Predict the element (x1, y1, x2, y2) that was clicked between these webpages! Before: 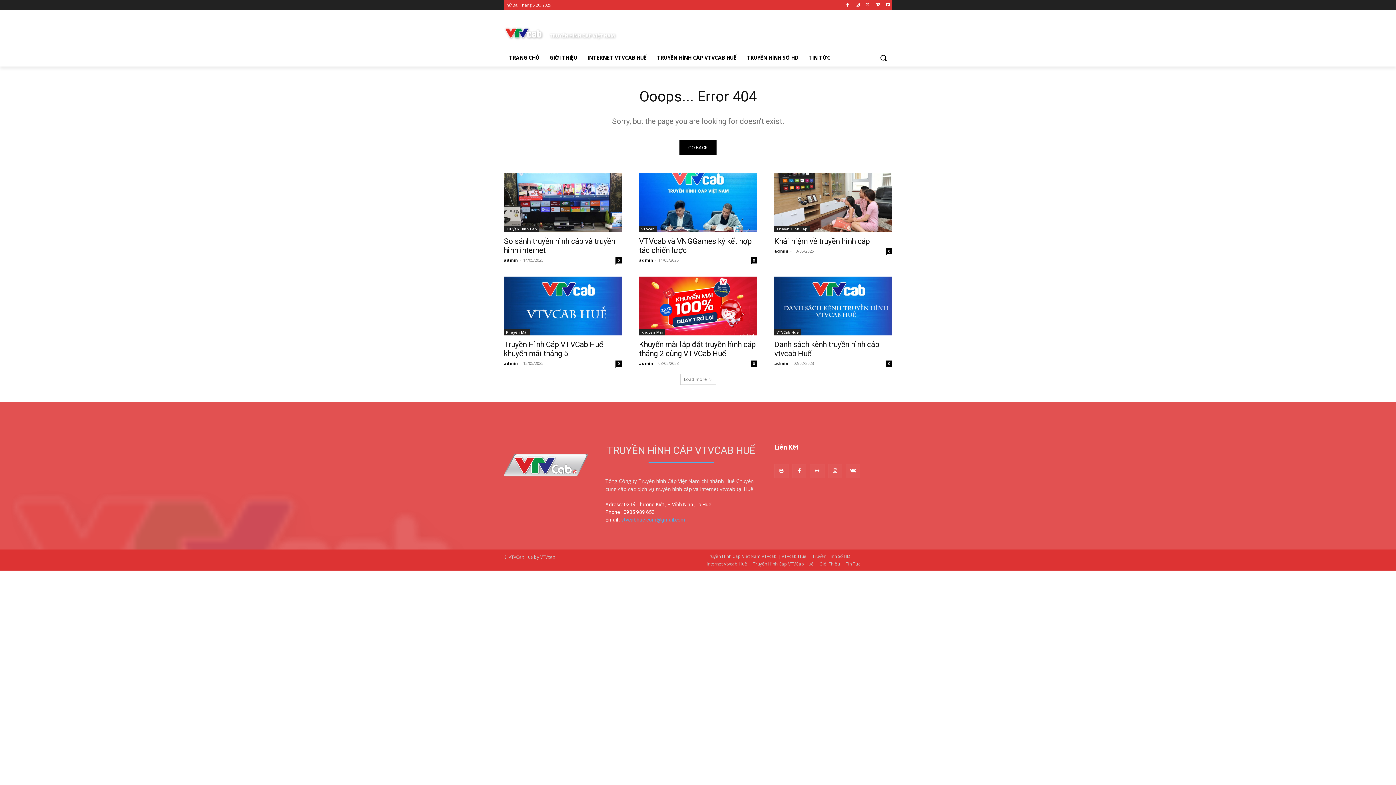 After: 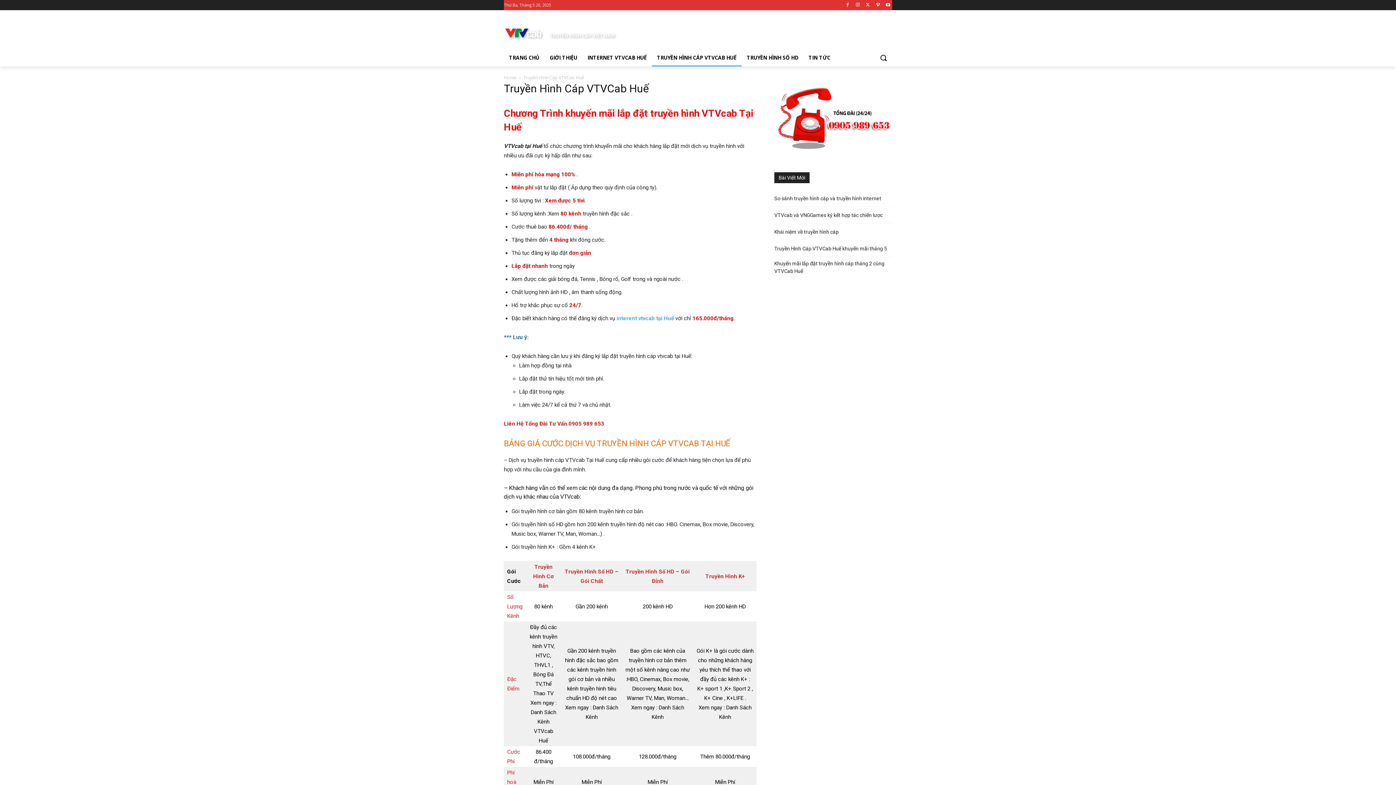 Action: label: TRUYỀN HÌNH CÁP VTVCAB HUẾ bbox: (652, 49, 741, 66)